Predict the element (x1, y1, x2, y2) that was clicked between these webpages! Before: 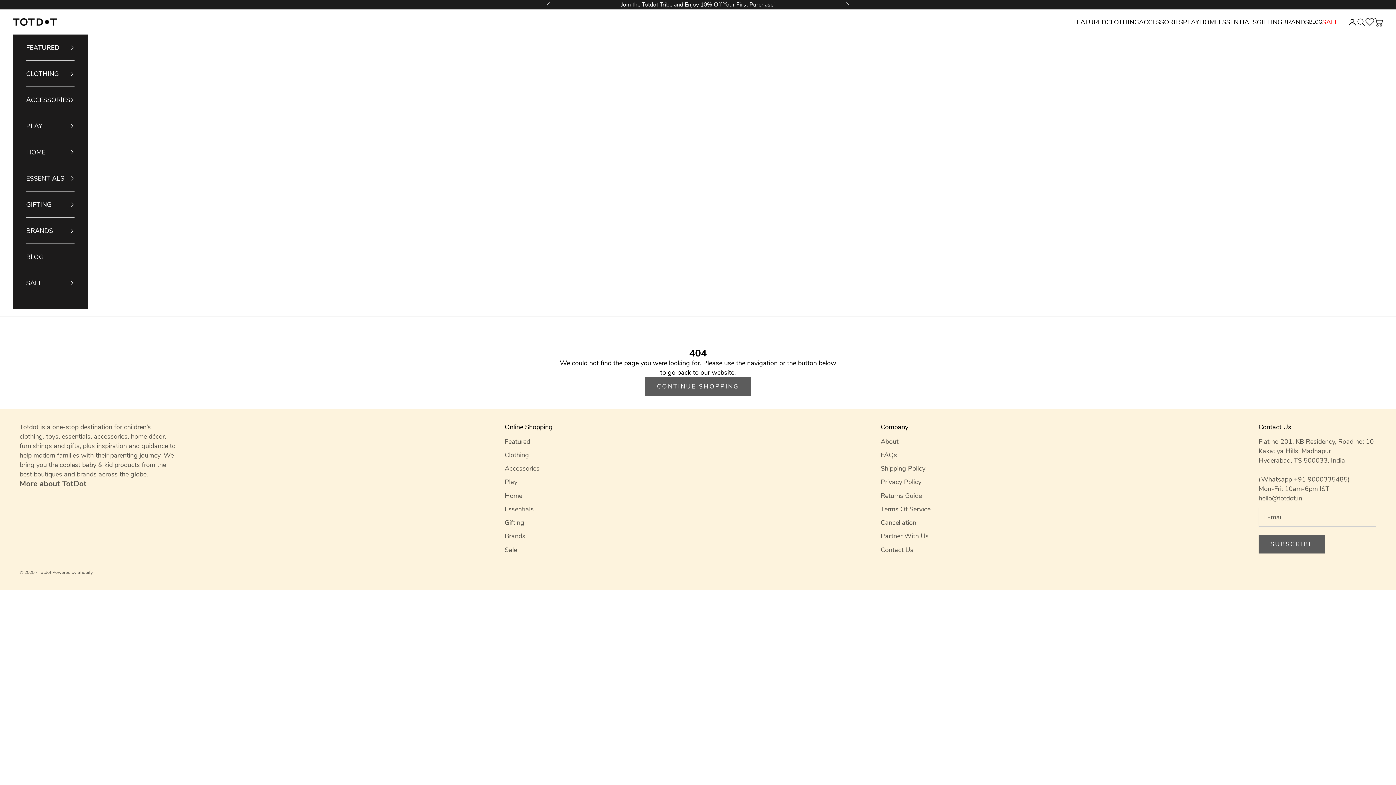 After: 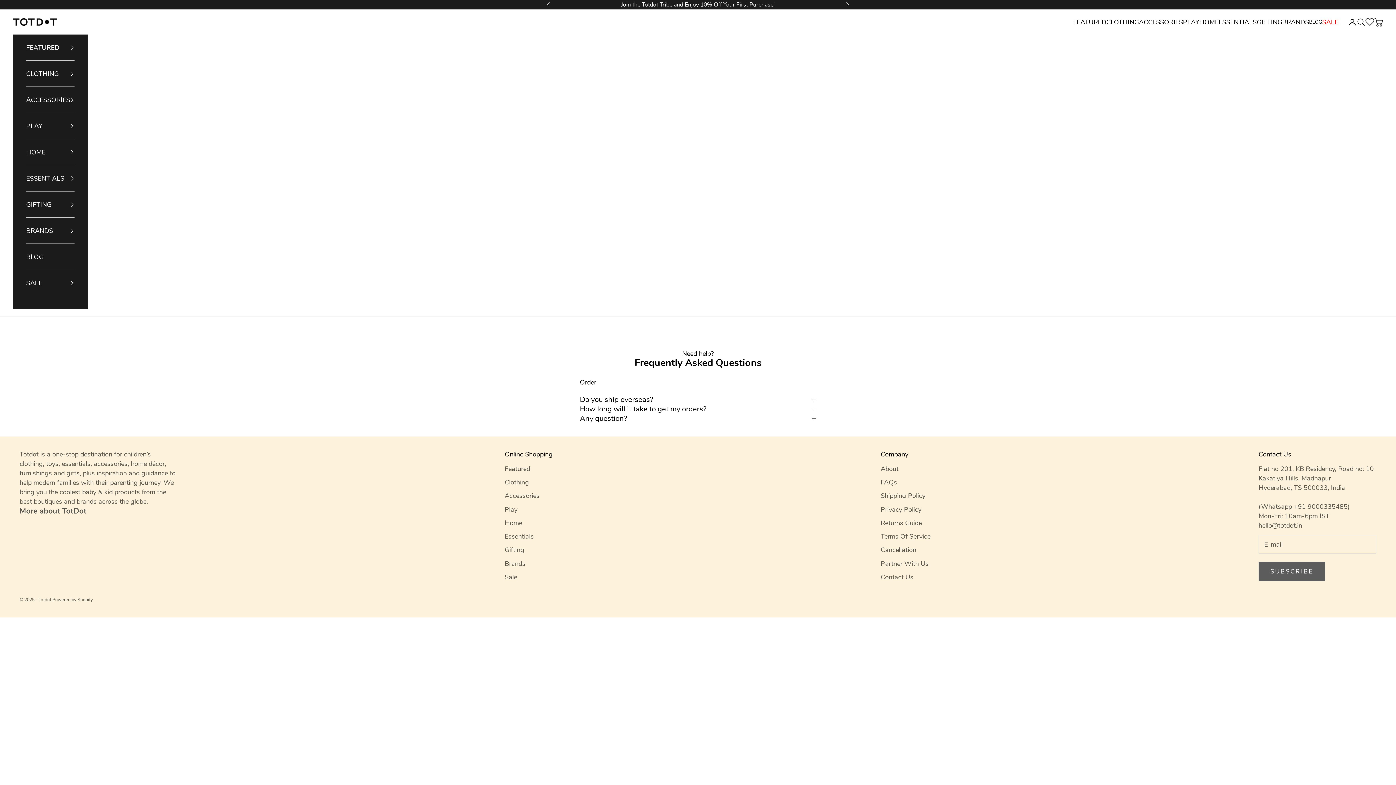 Action: label: FAQs bbox: (880, 450, 897, 459)